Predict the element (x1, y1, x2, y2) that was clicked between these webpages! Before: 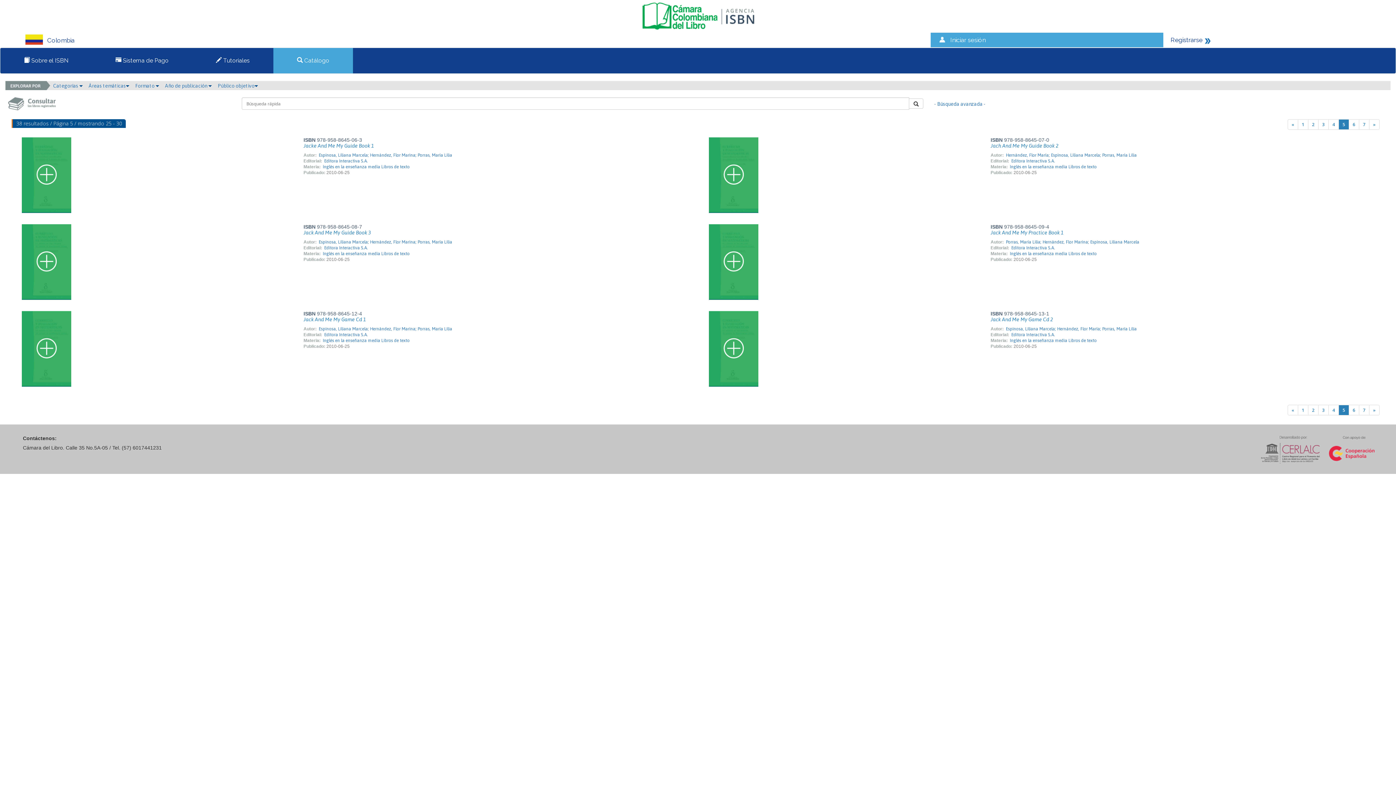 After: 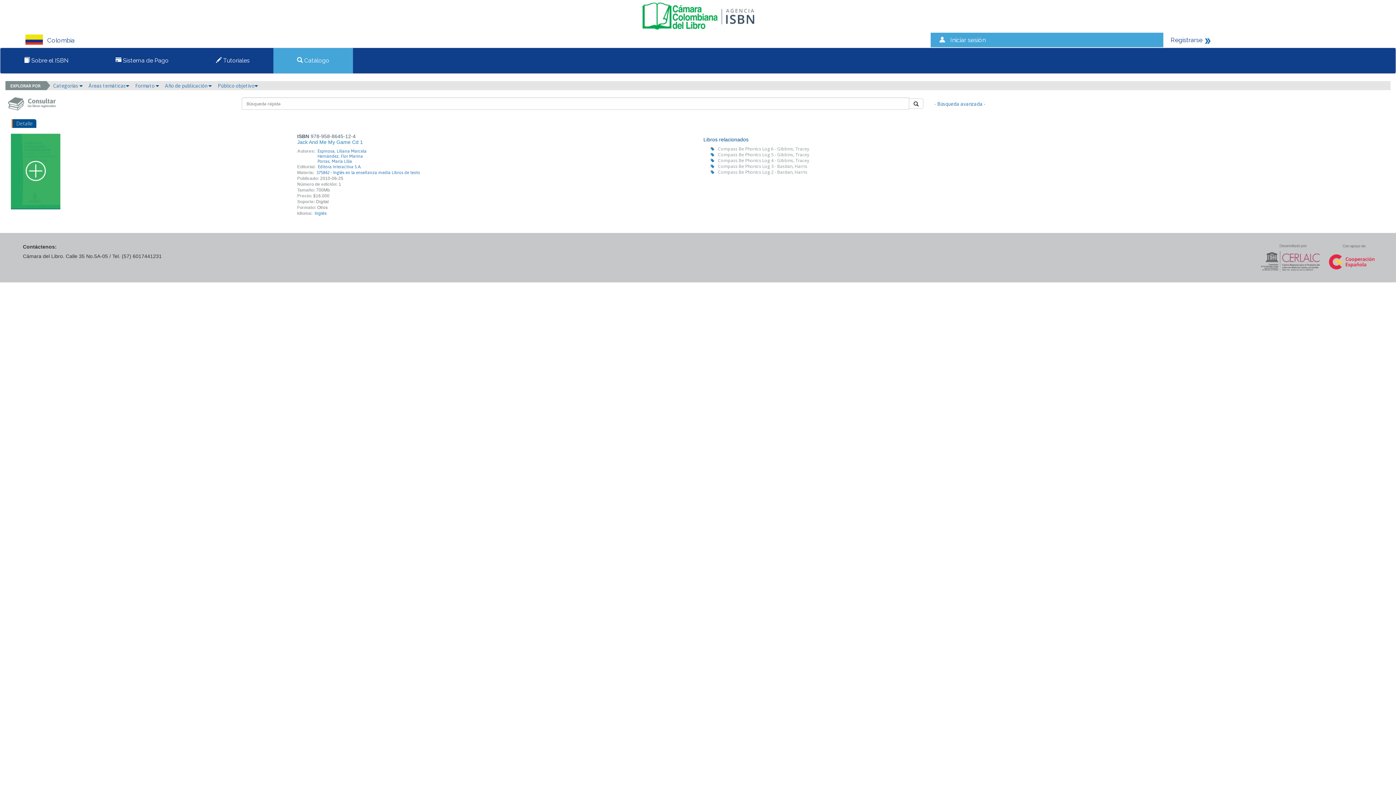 Action: bbox: (317, 326, 452, 331) label: Espinosa, Liliana Marcela; Hernández, Flor Marina; Porras, María Lilia